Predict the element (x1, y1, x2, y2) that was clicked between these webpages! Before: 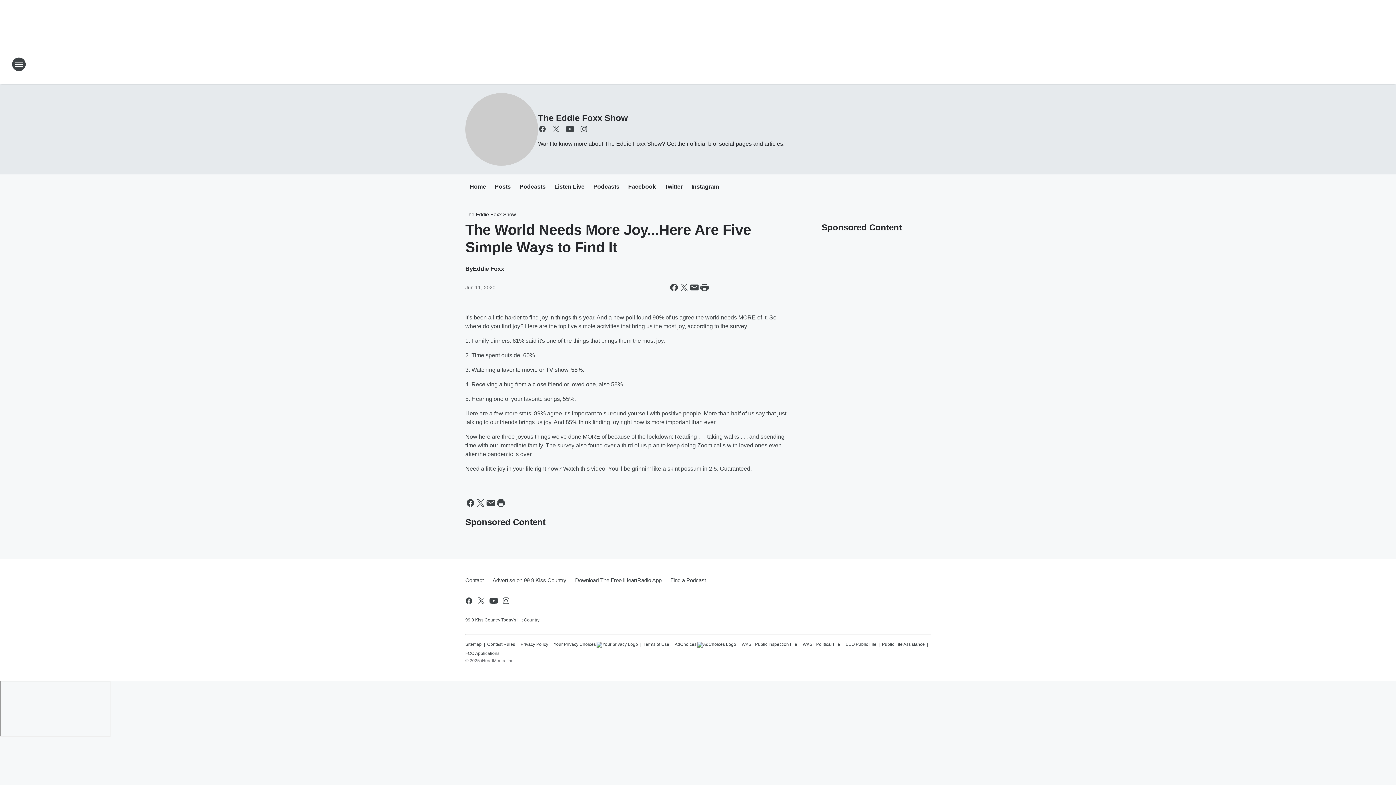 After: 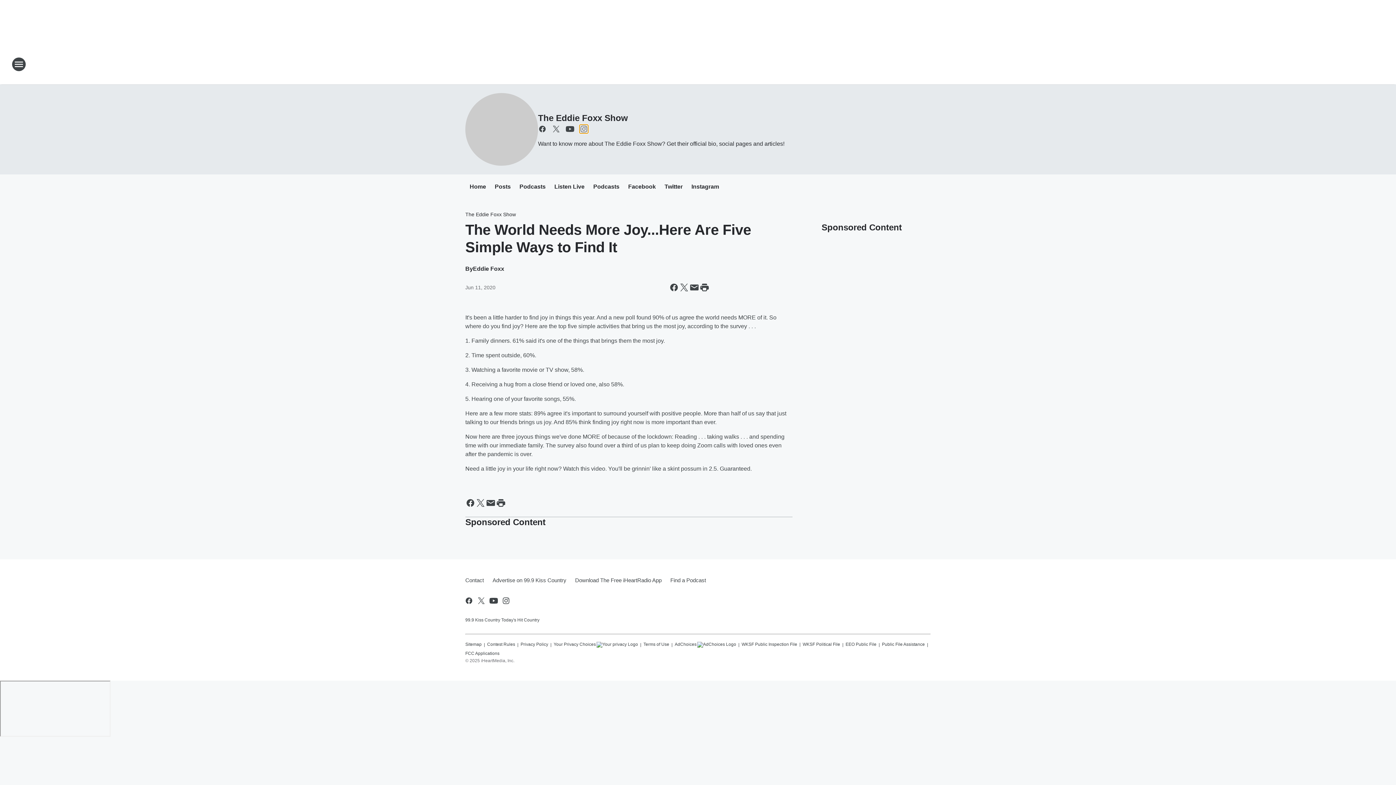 Action: label: Visit us on instagram bbox: (579, 124, 588, 133)